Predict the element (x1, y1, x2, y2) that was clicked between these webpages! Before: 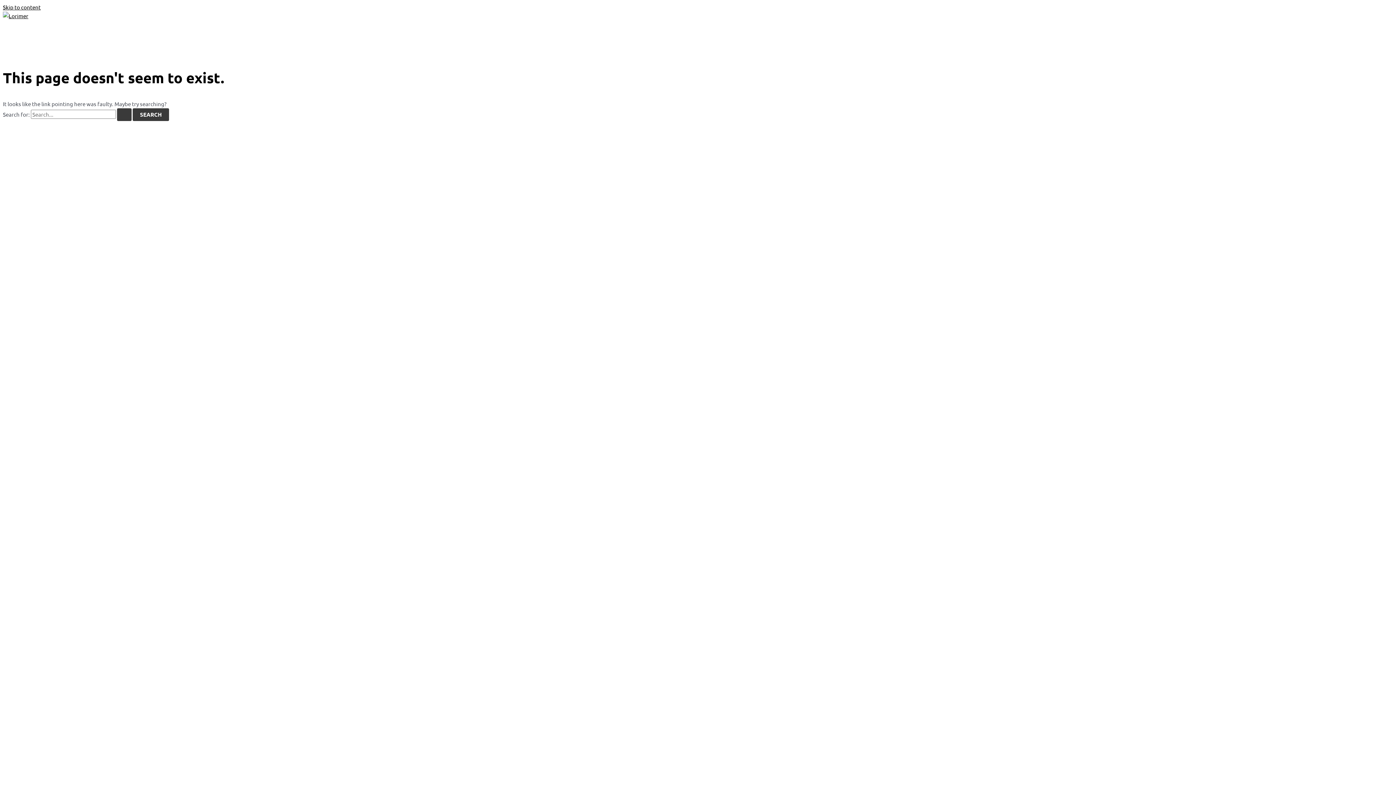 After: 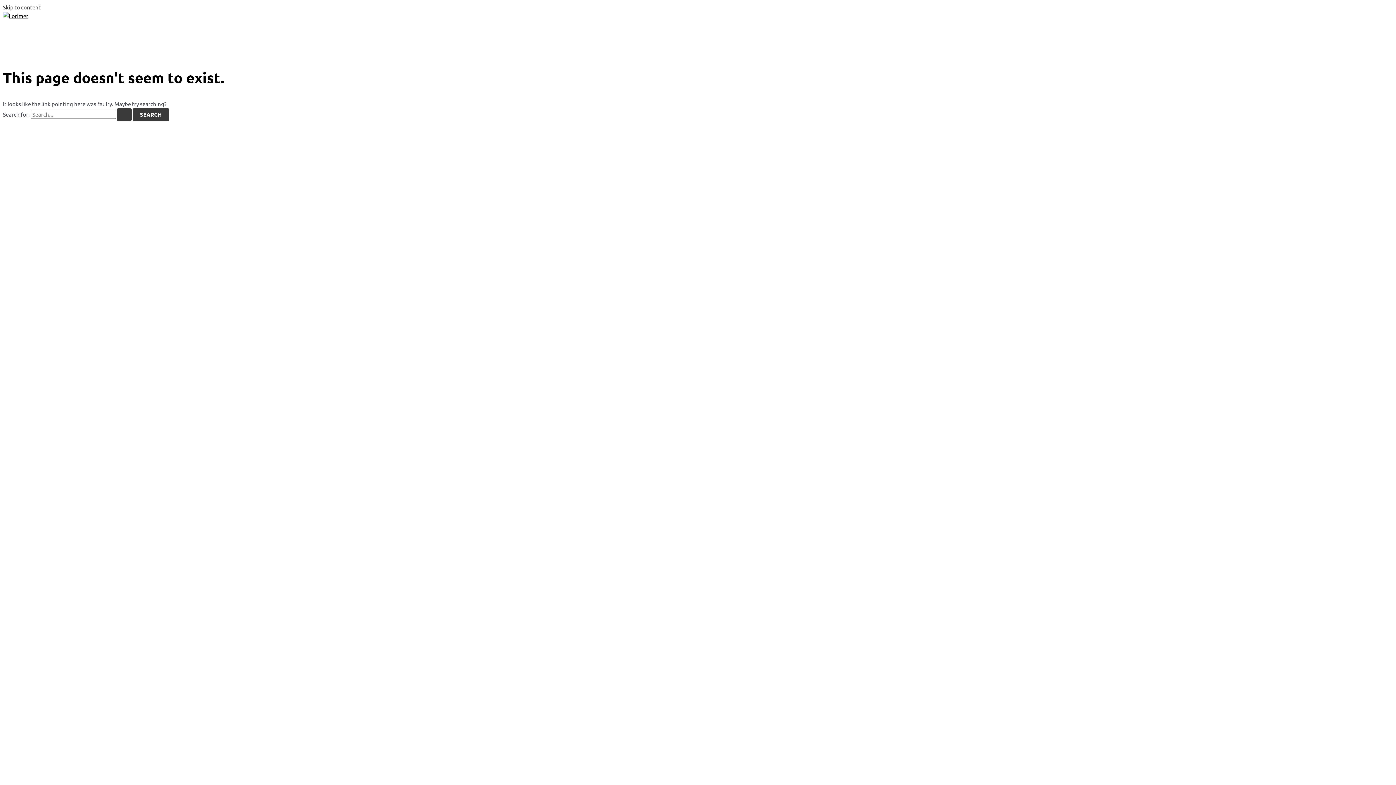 Action: label: Skip to content bbox: (2, 3, 40, 10)